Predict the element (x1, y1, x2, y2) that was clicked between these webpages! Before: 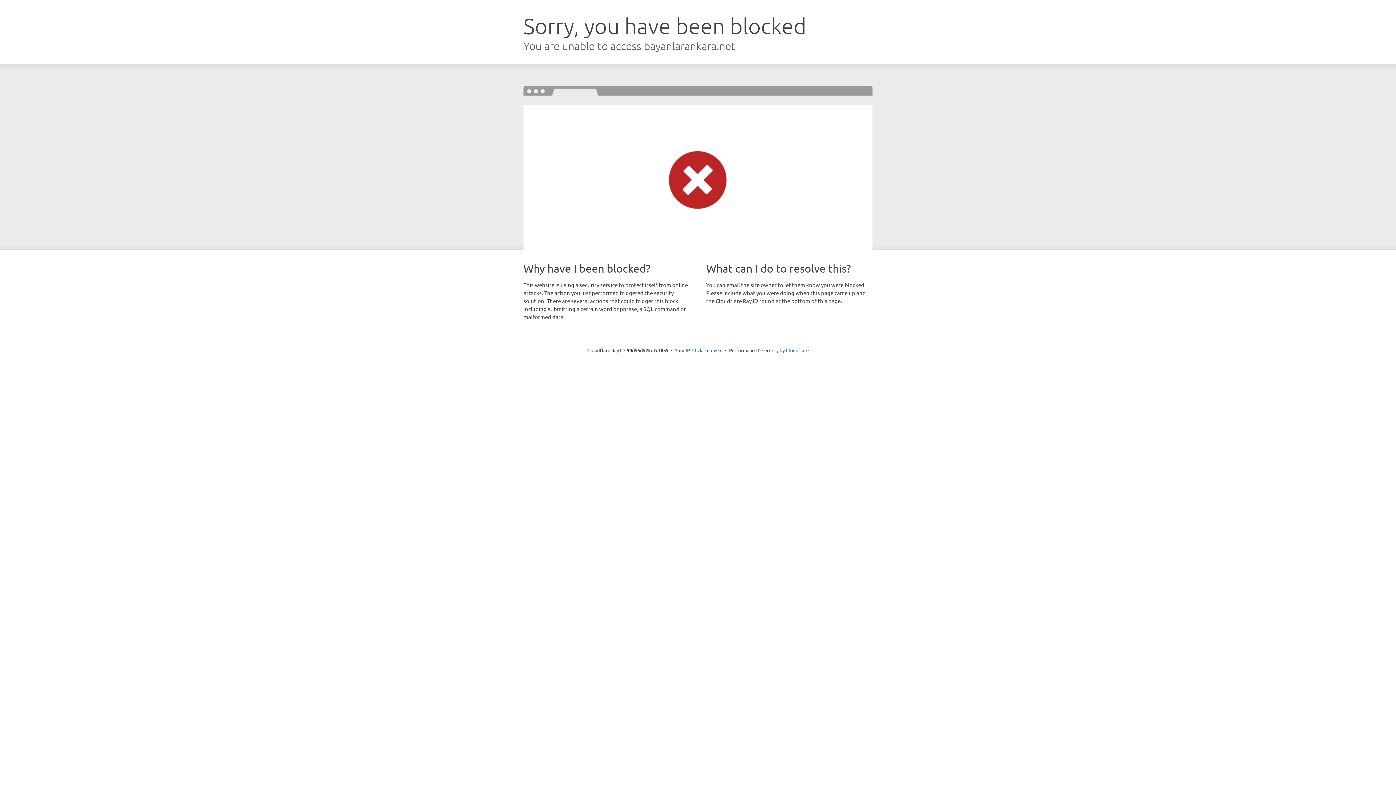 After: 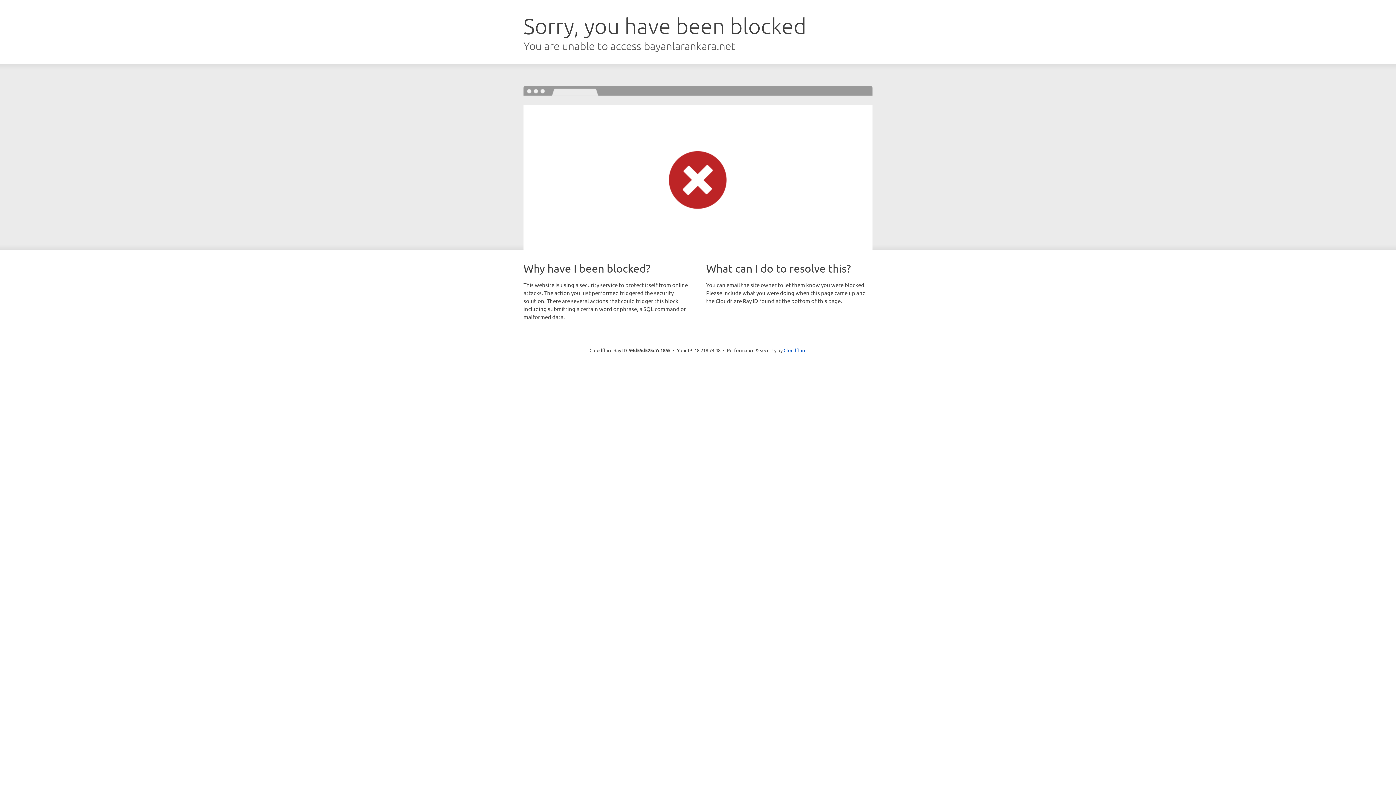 Action: bbox: (692, 346, 722, 353) label: Click to reveal